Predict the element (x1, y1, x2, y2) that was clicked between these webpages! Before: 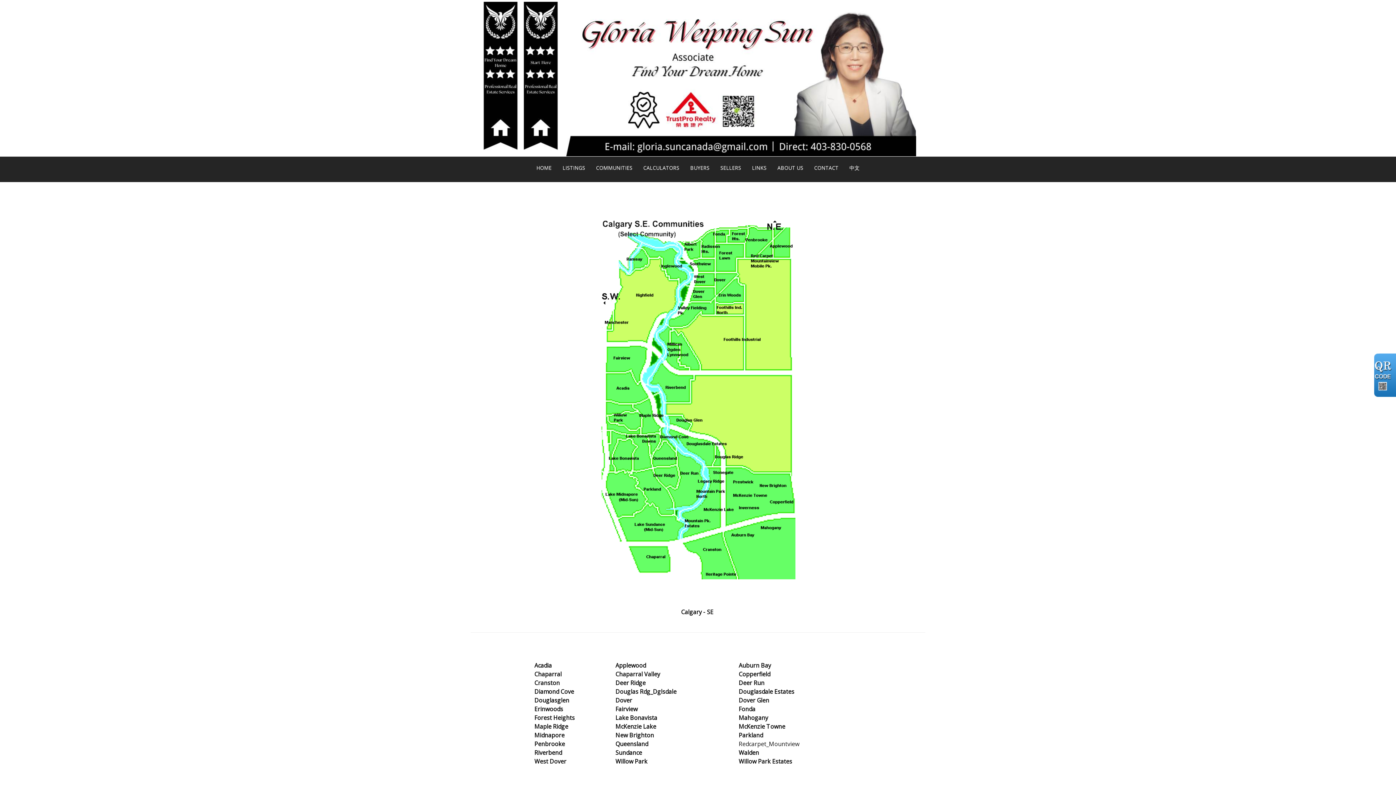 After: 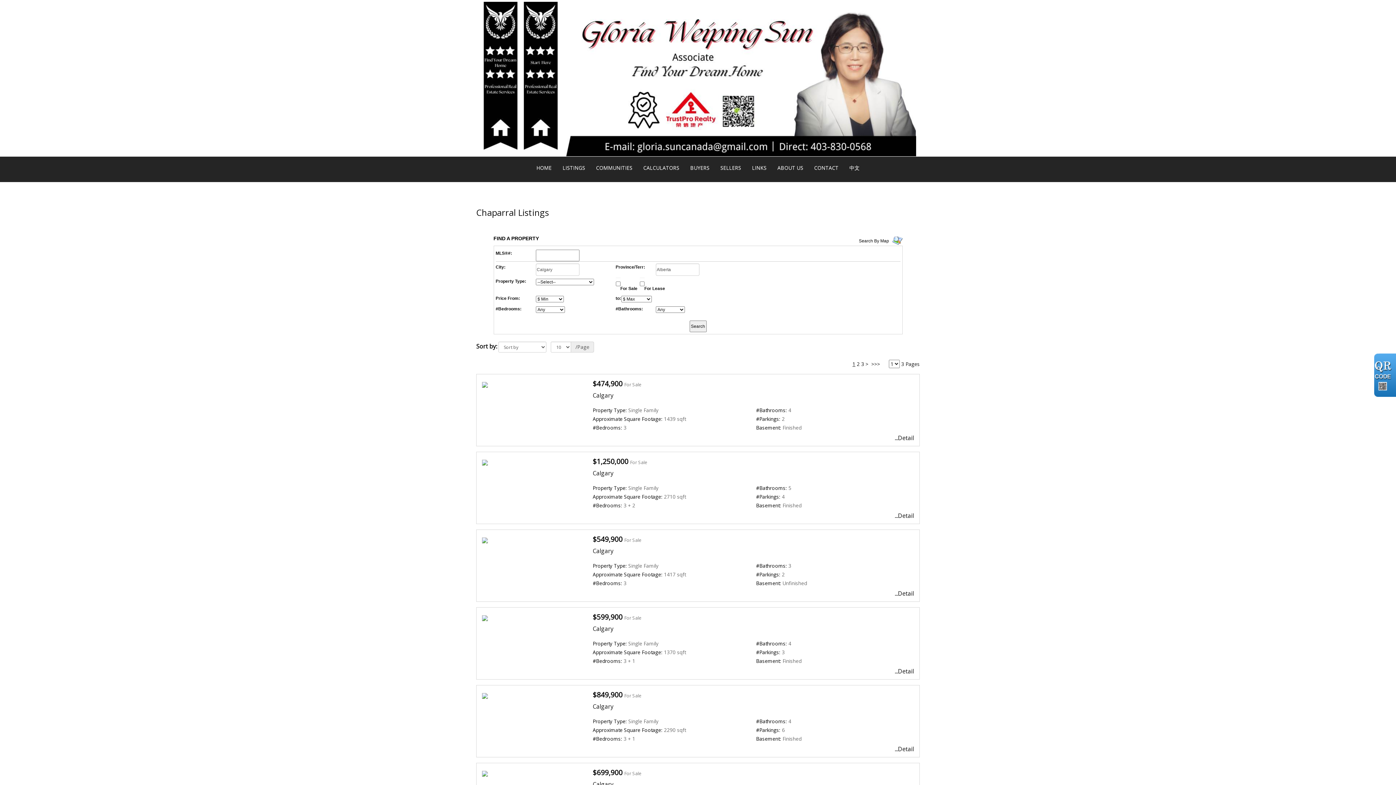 Action: bbox: (534, 670, 561, 678) label: Chaparral